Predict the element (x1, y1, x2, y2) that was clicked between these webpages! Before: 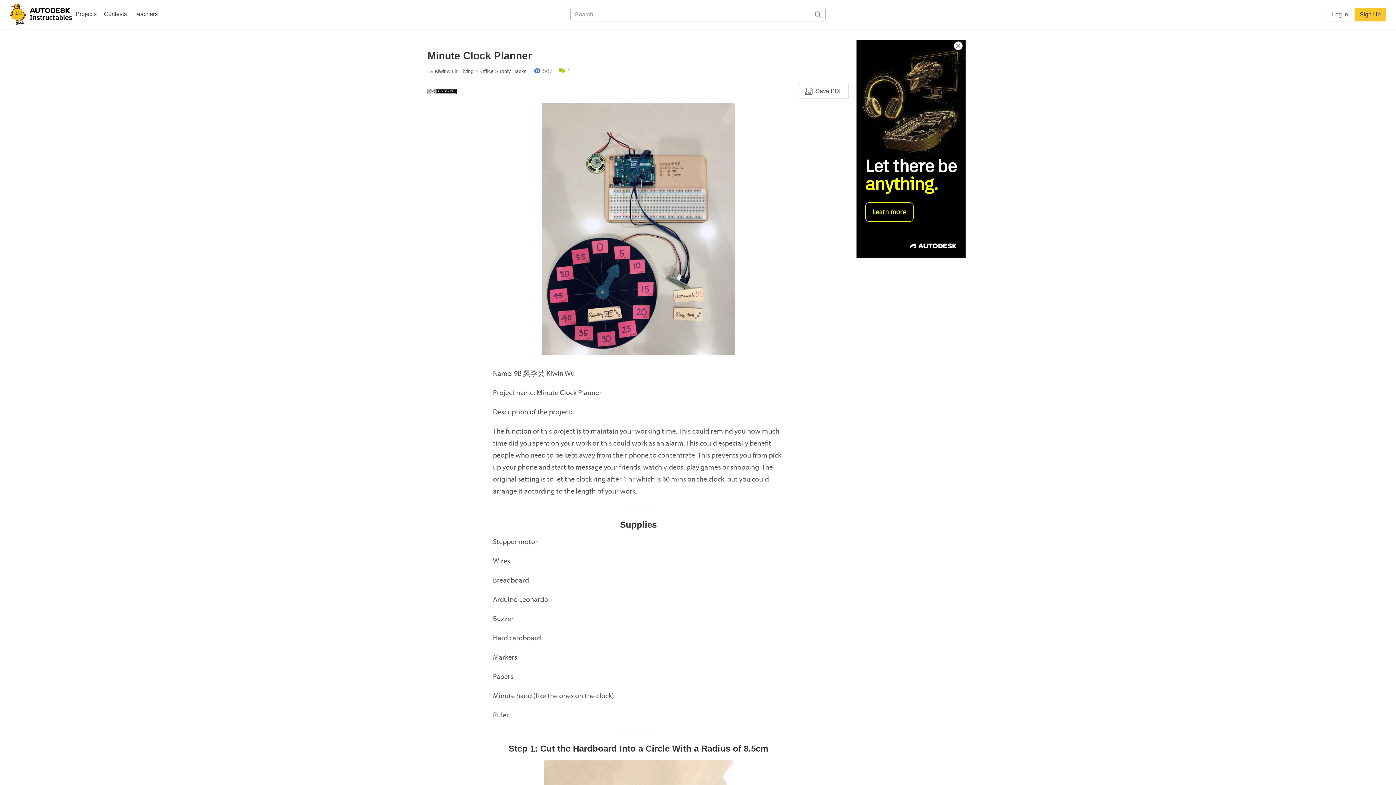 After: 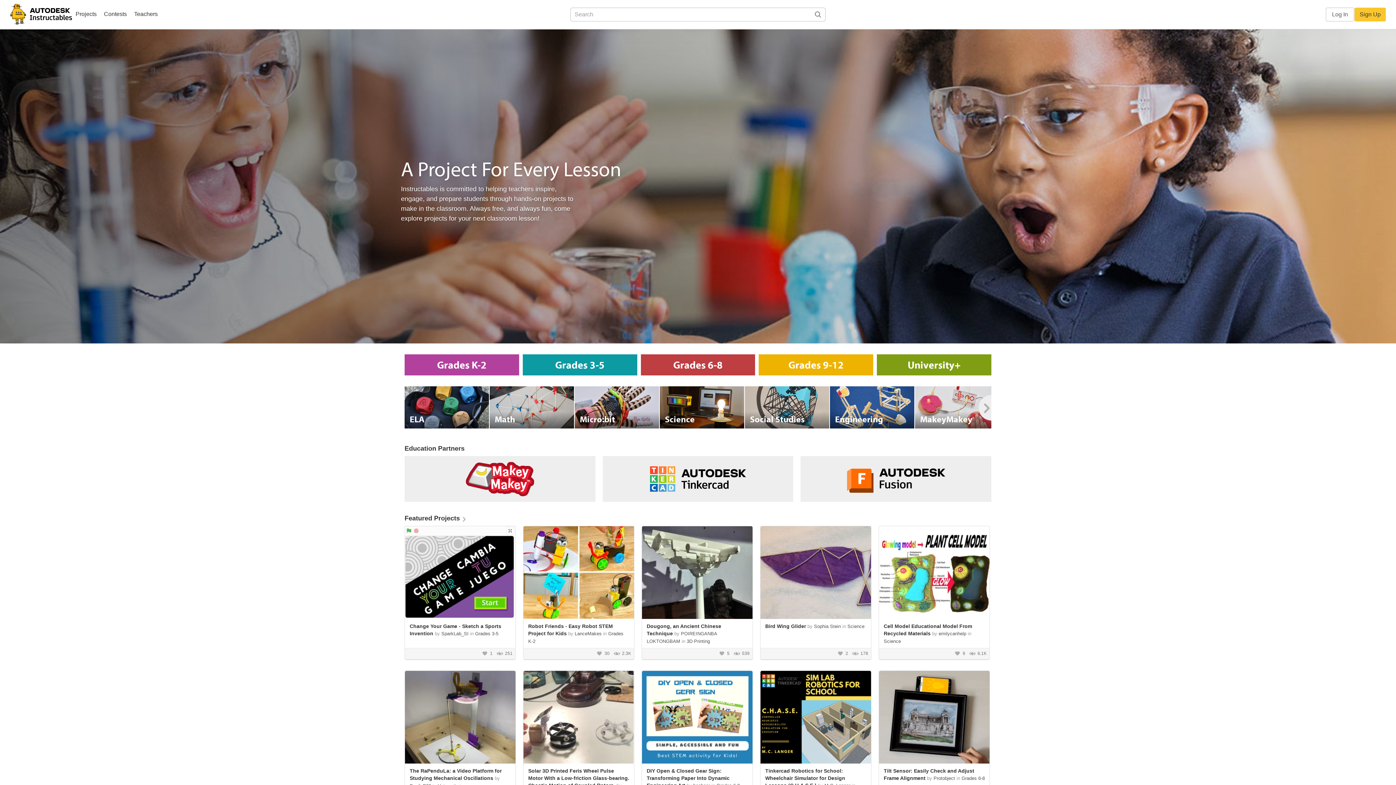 Action: bbox: (130, 8, 161, 21) label: Teachers